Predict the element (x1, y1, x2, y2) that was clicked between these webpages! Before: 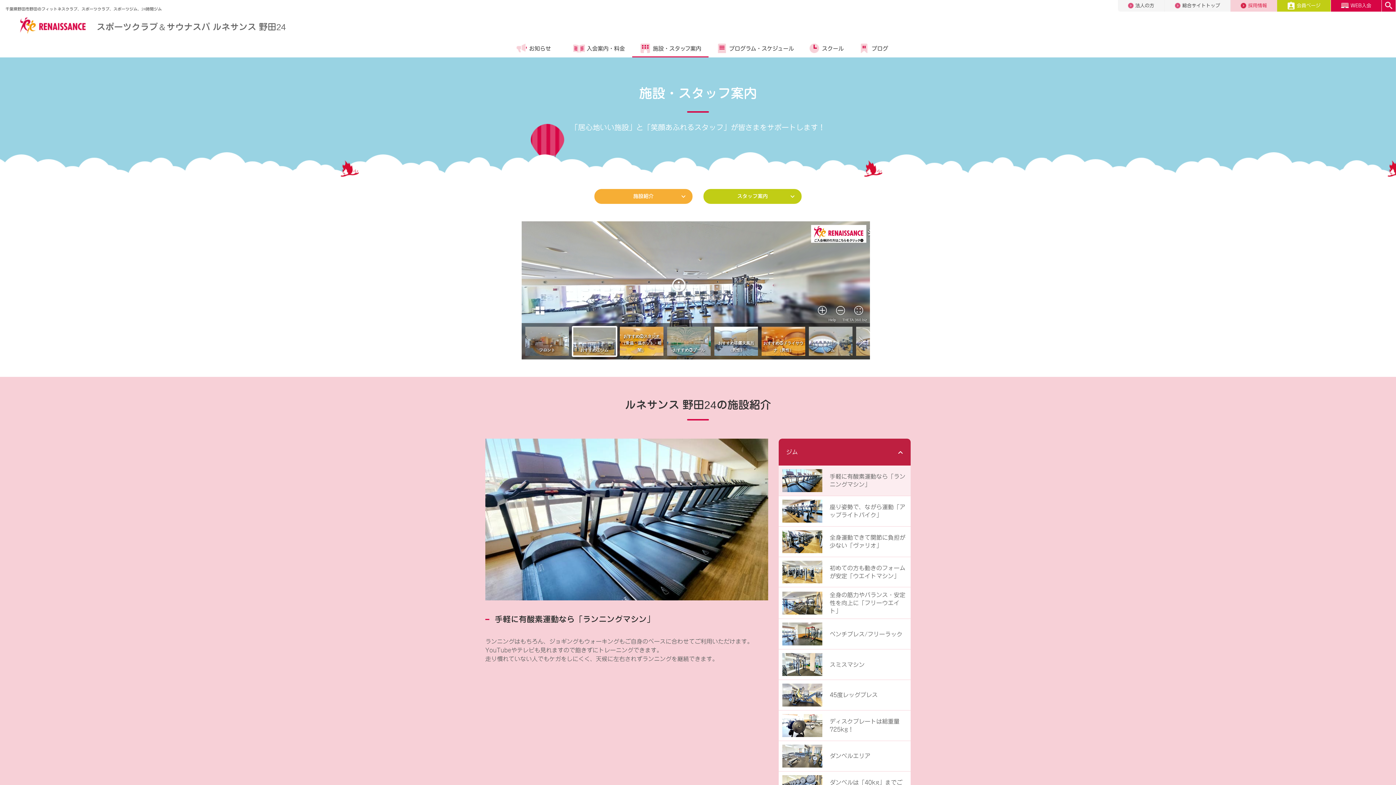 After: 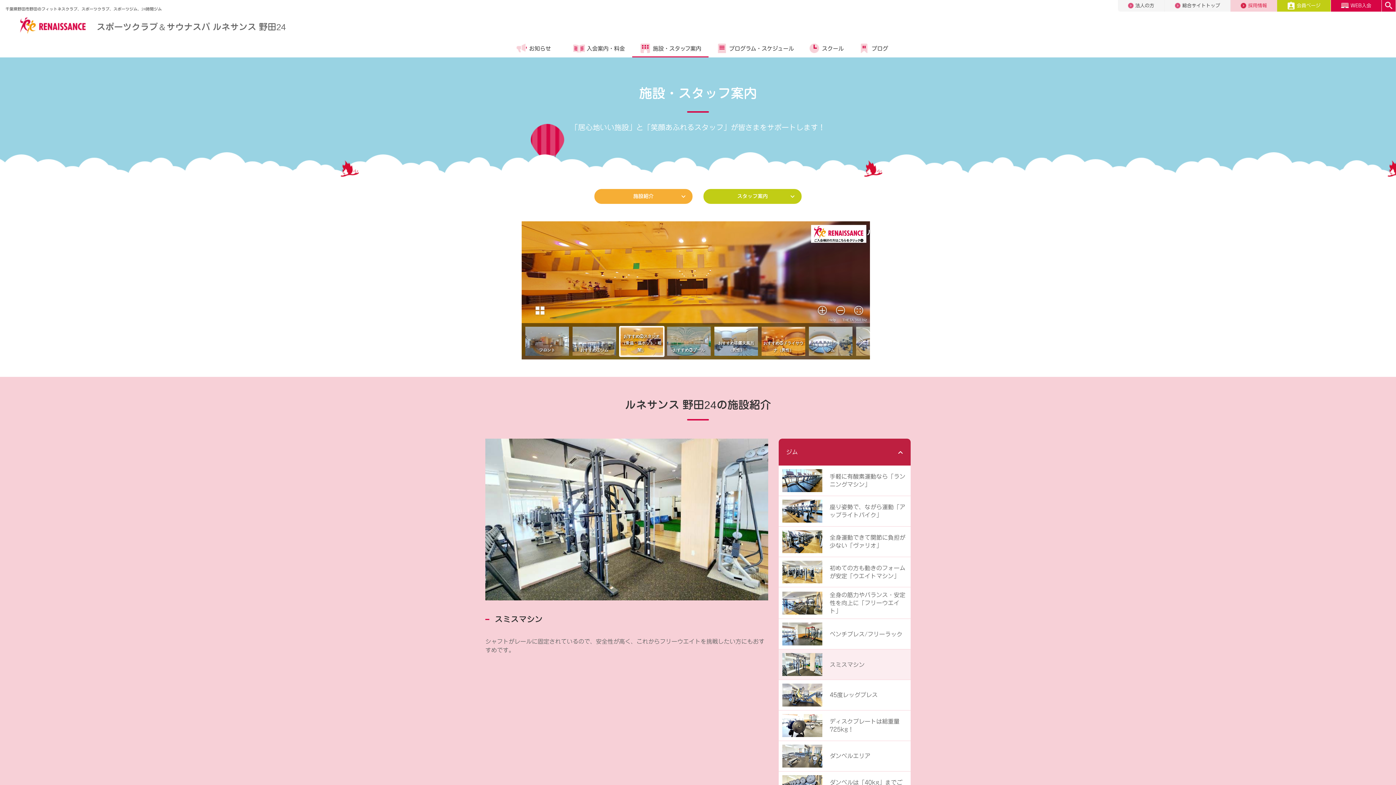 Action: label: スミスマシン bbox: (779, 649, 910, 680)